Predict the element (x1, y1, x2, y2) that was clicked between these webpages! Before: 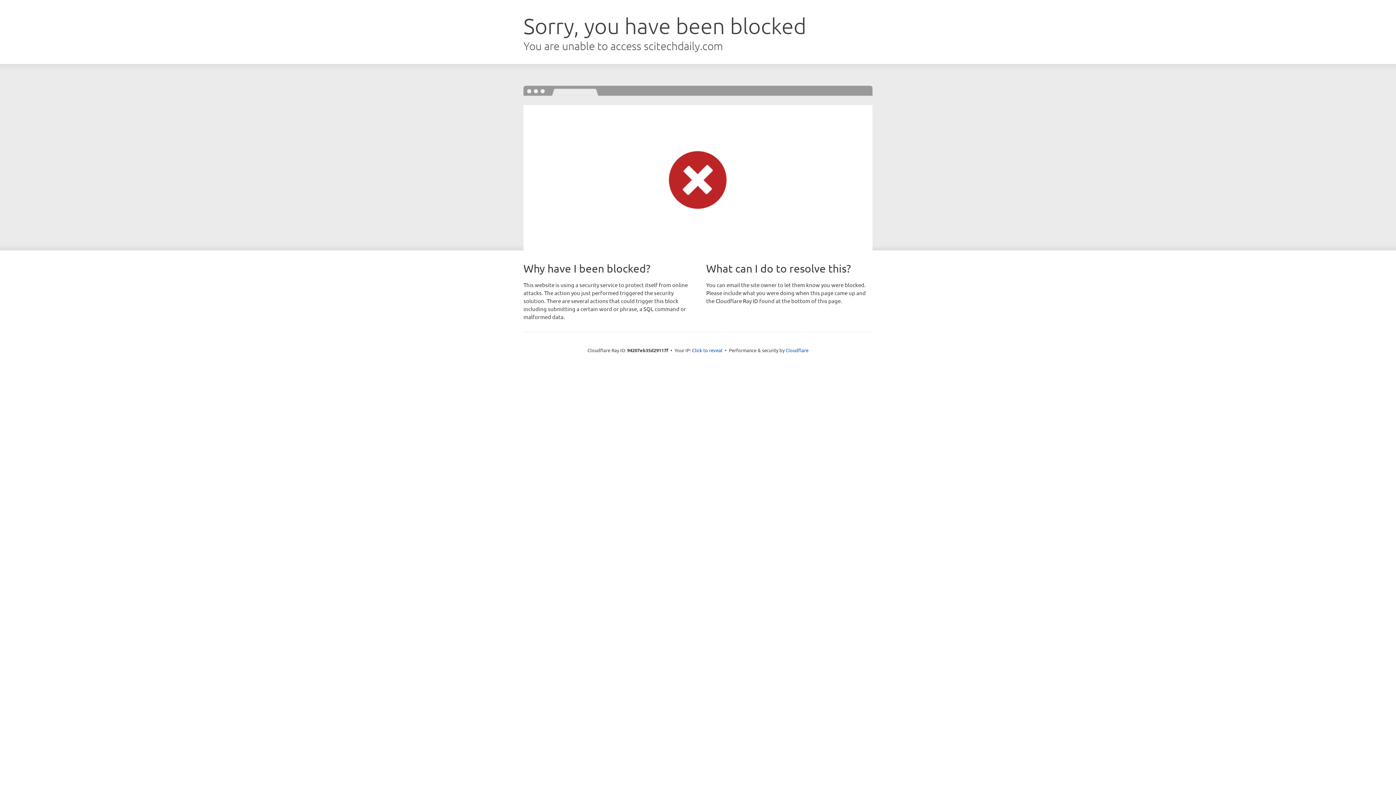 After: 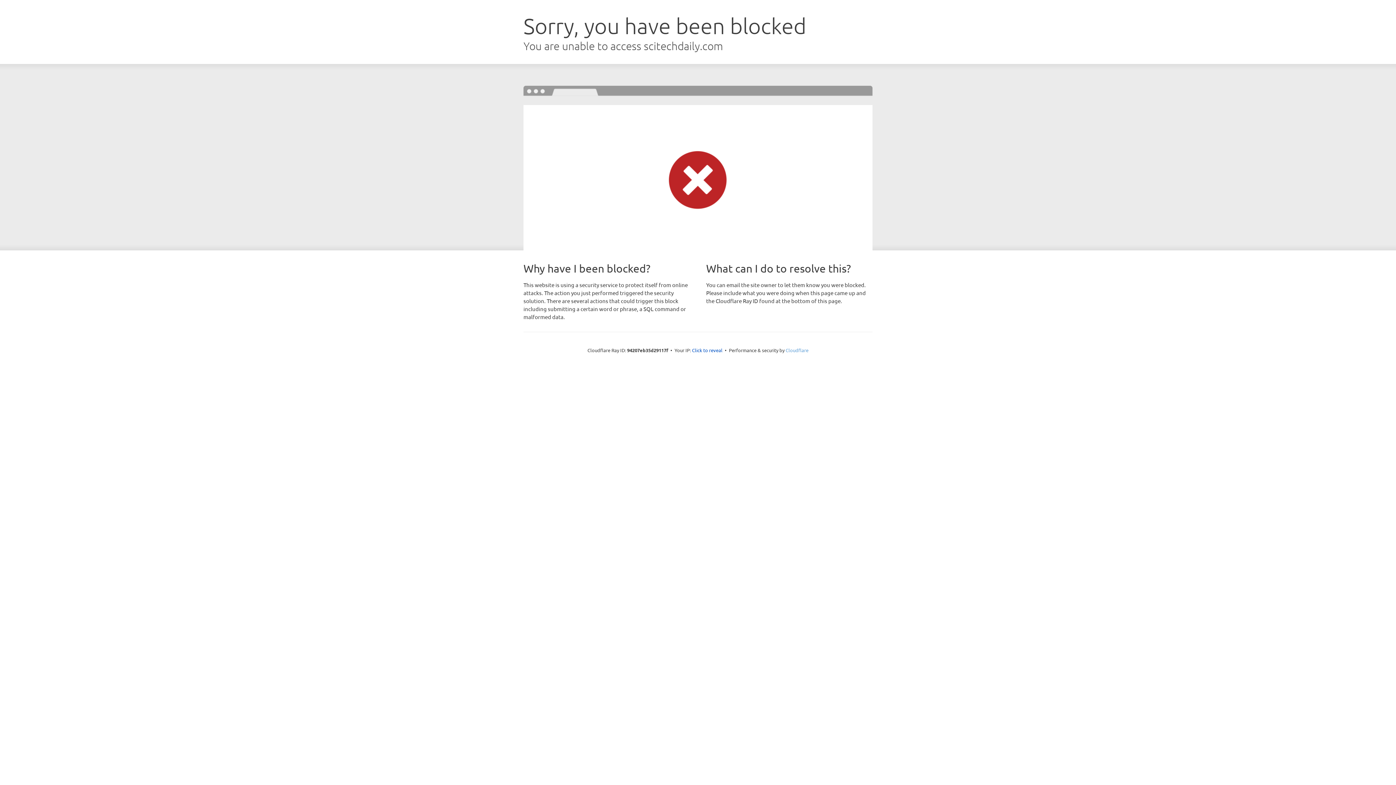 Action: bbox: (785, 347, 808, 353) label: Cloudflare